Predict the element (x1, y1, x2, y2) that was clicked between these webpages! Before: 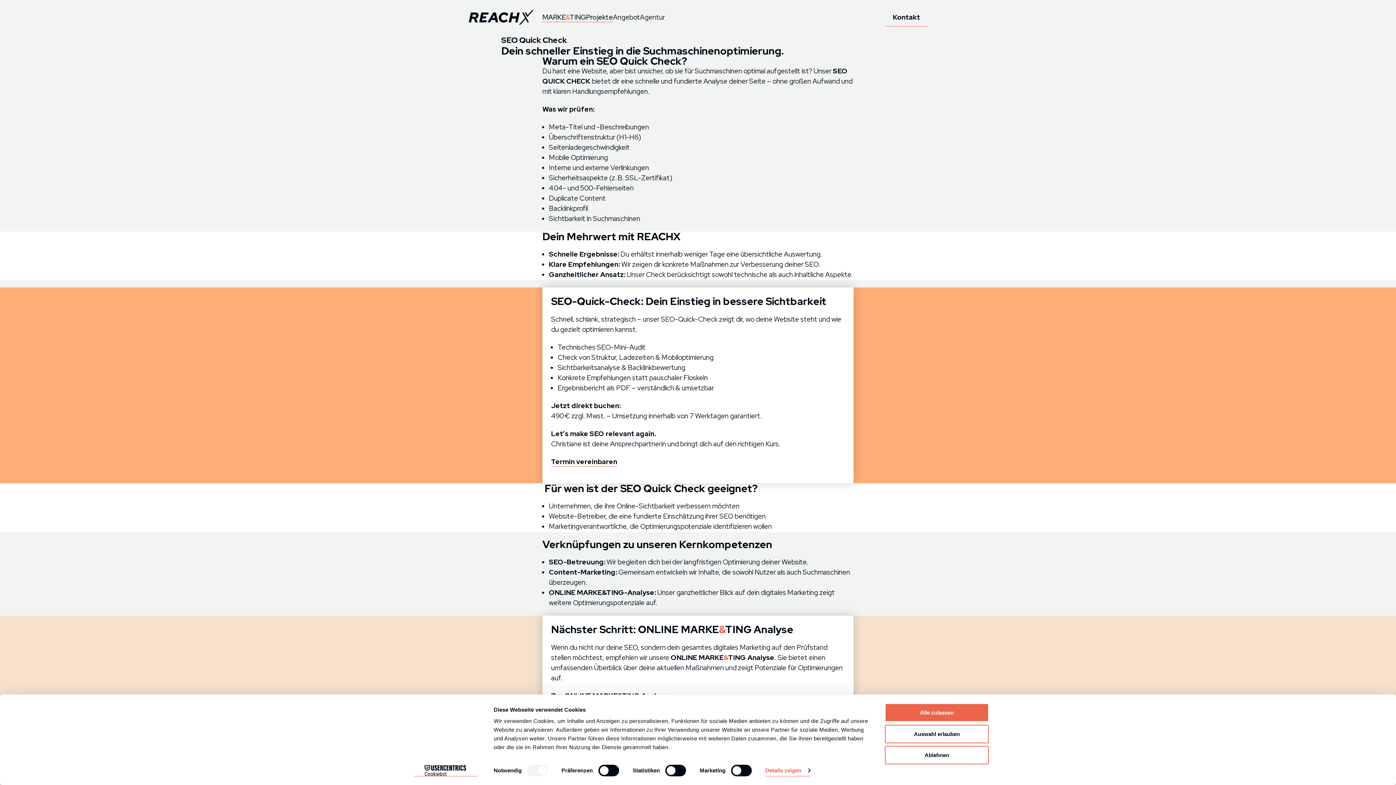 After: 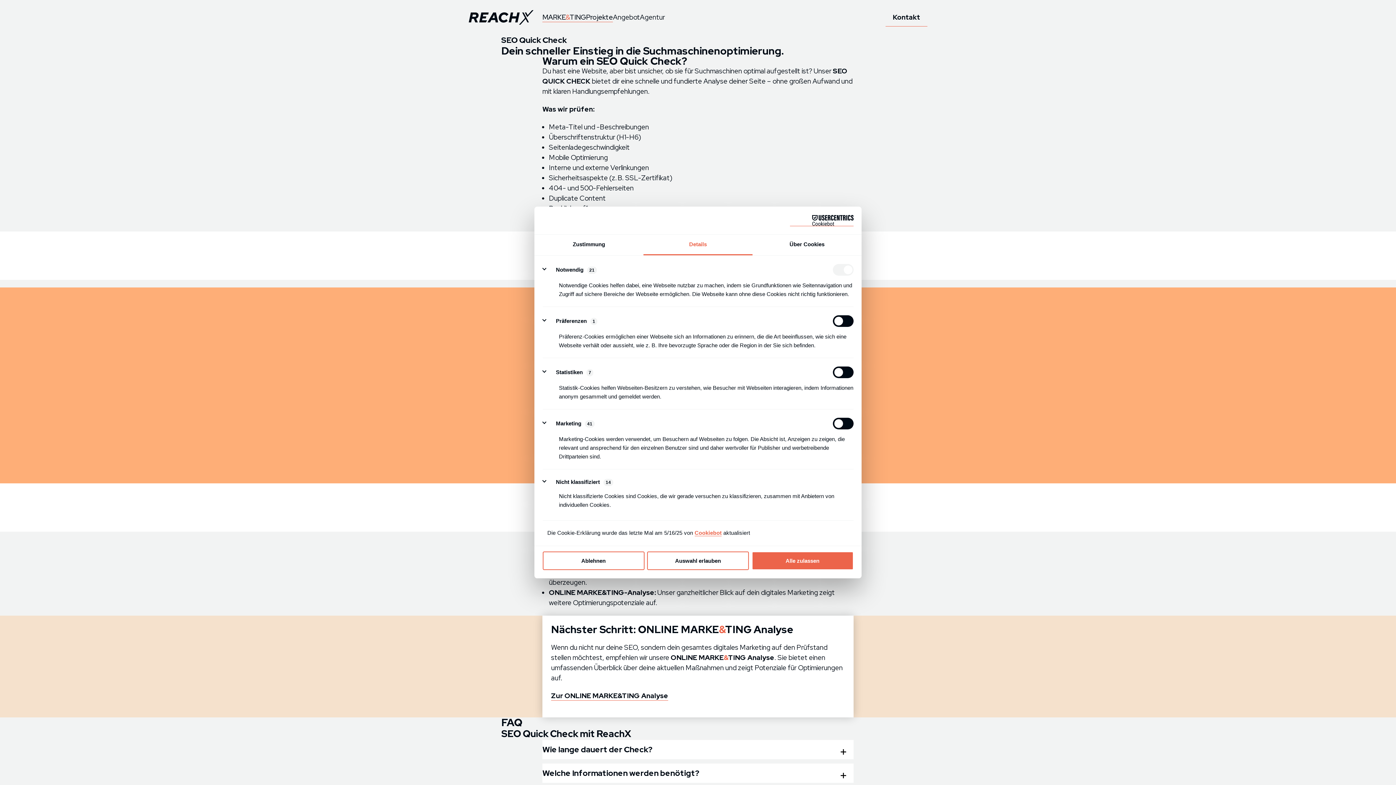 Action: bbox: (765, 765, 810, 776) label: Details zeigen